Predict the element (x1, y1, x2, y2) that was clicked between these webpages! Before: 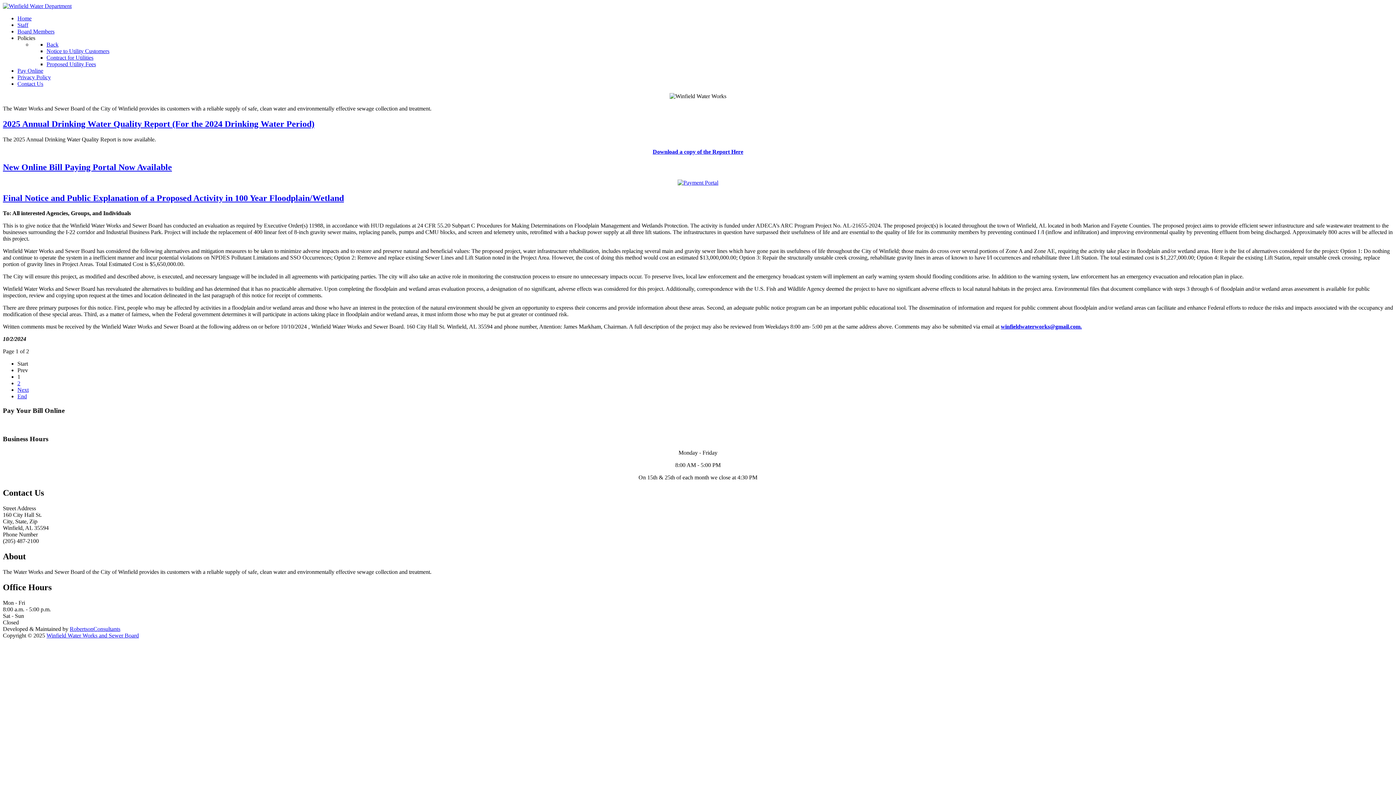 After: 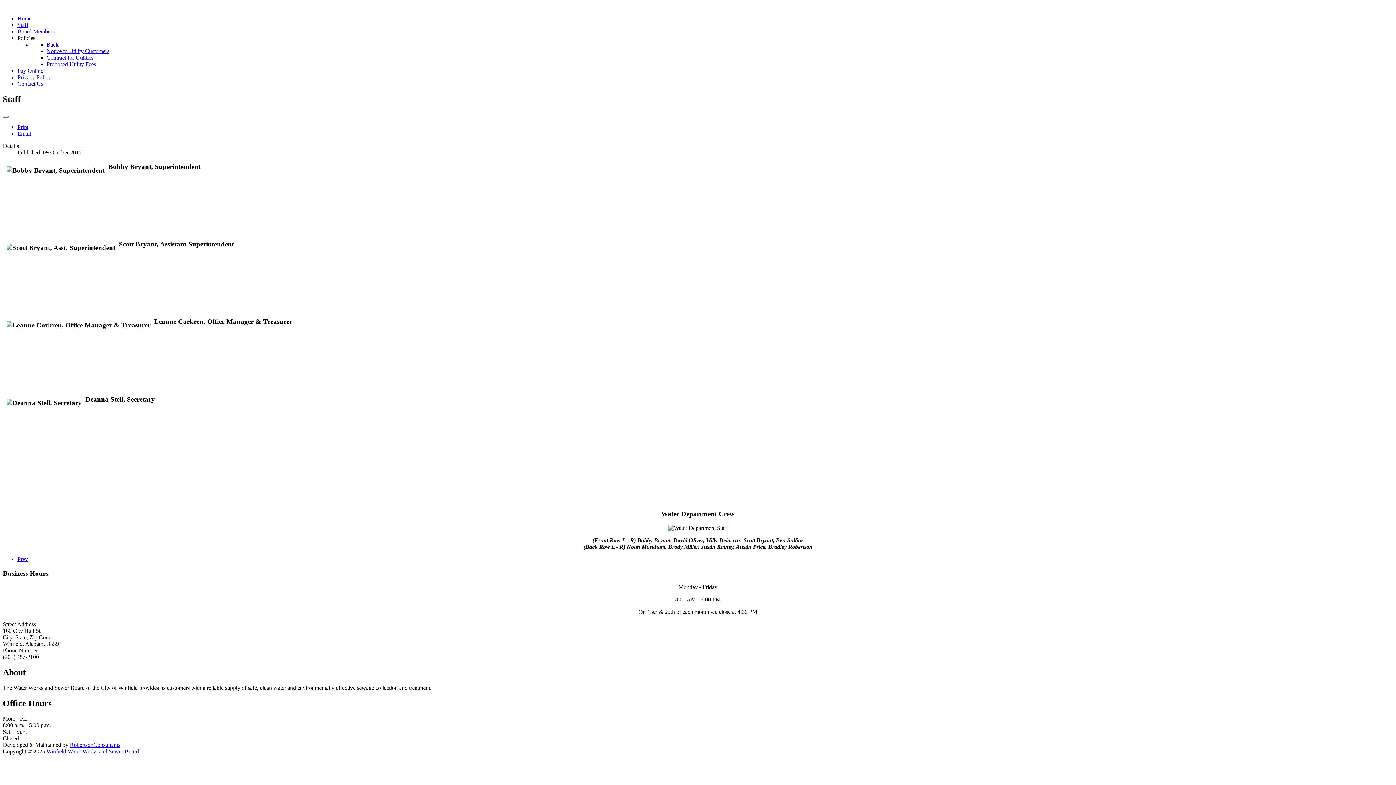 Action: bbox: (17, 21, 28, 28) label: Staff